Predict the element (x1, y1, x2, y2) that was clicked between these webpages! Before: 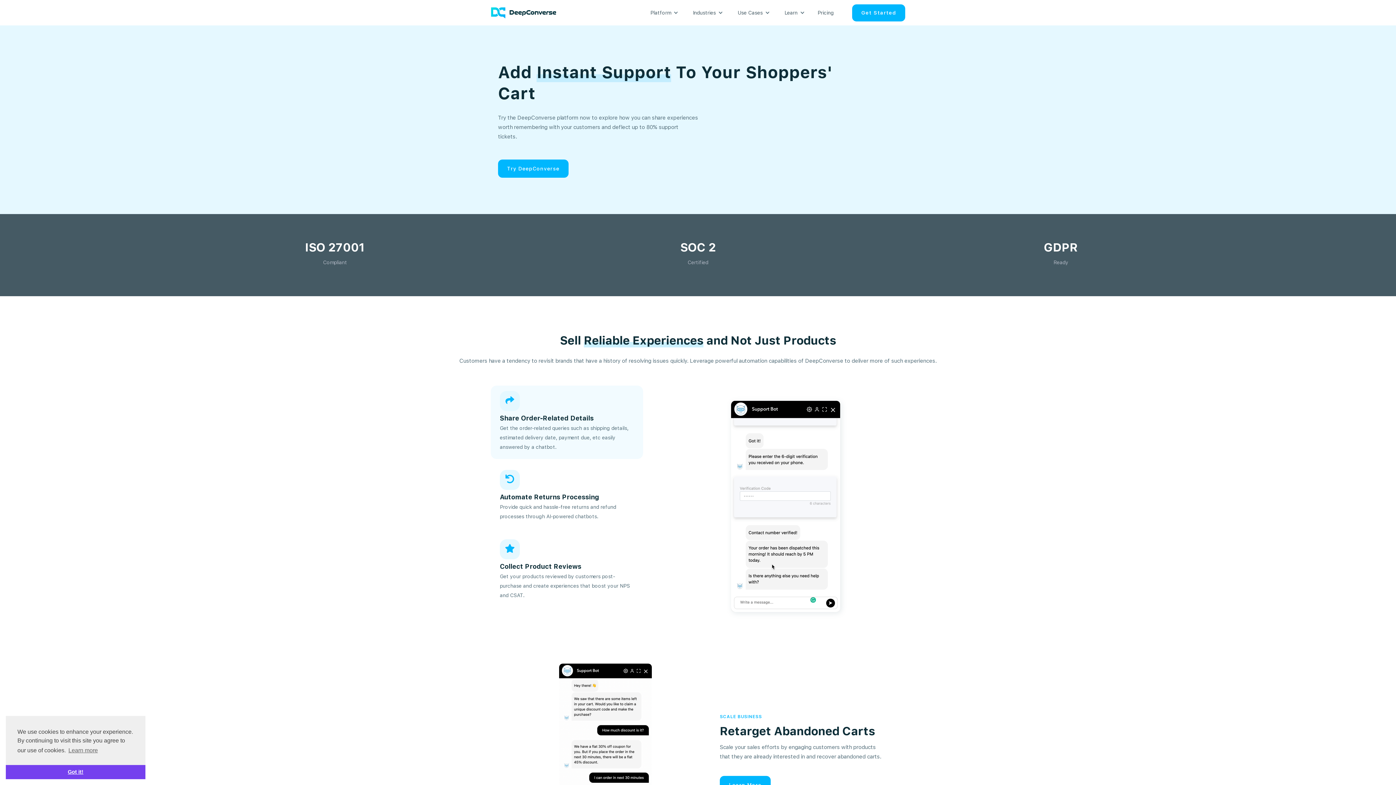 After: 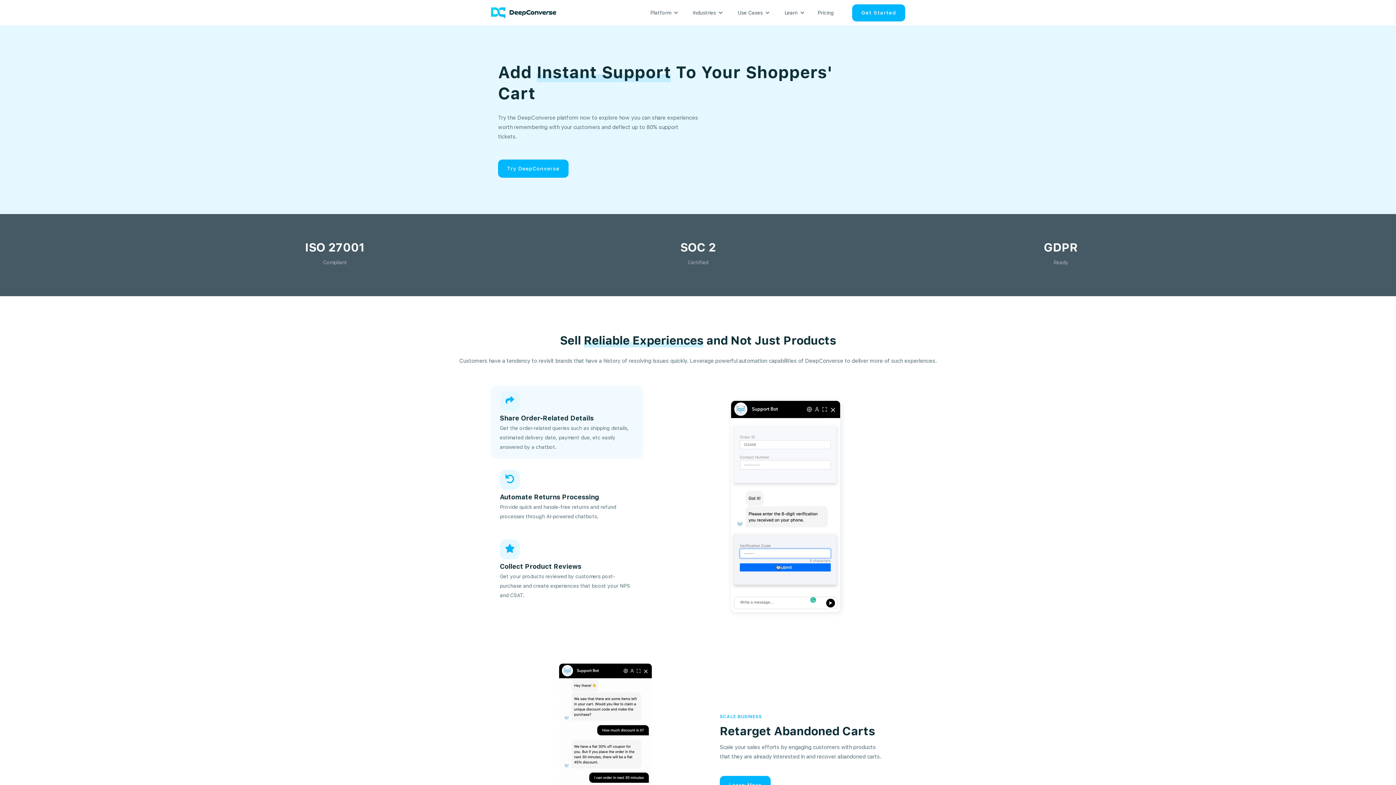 Action: bbox: (5, 765, 145, 779) label: dismiss cookie message